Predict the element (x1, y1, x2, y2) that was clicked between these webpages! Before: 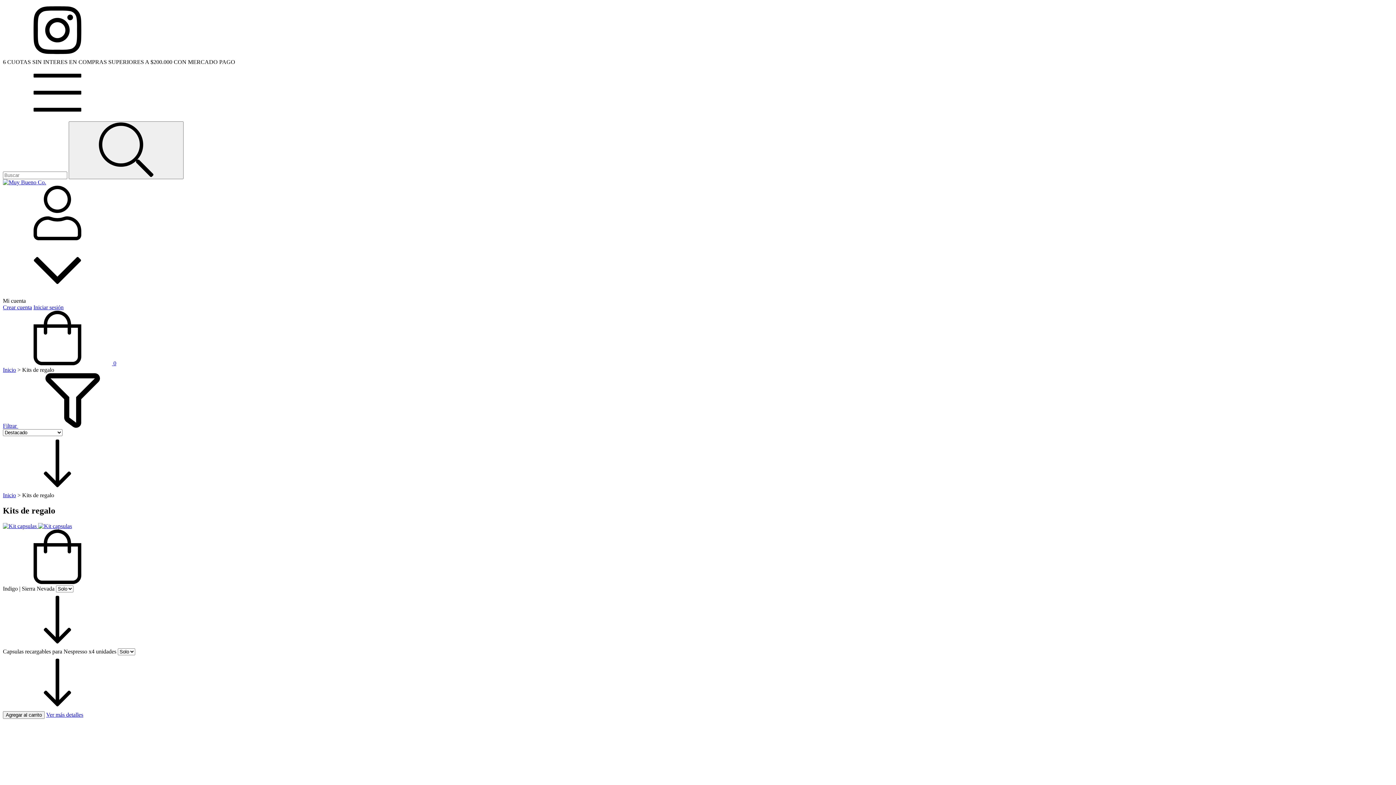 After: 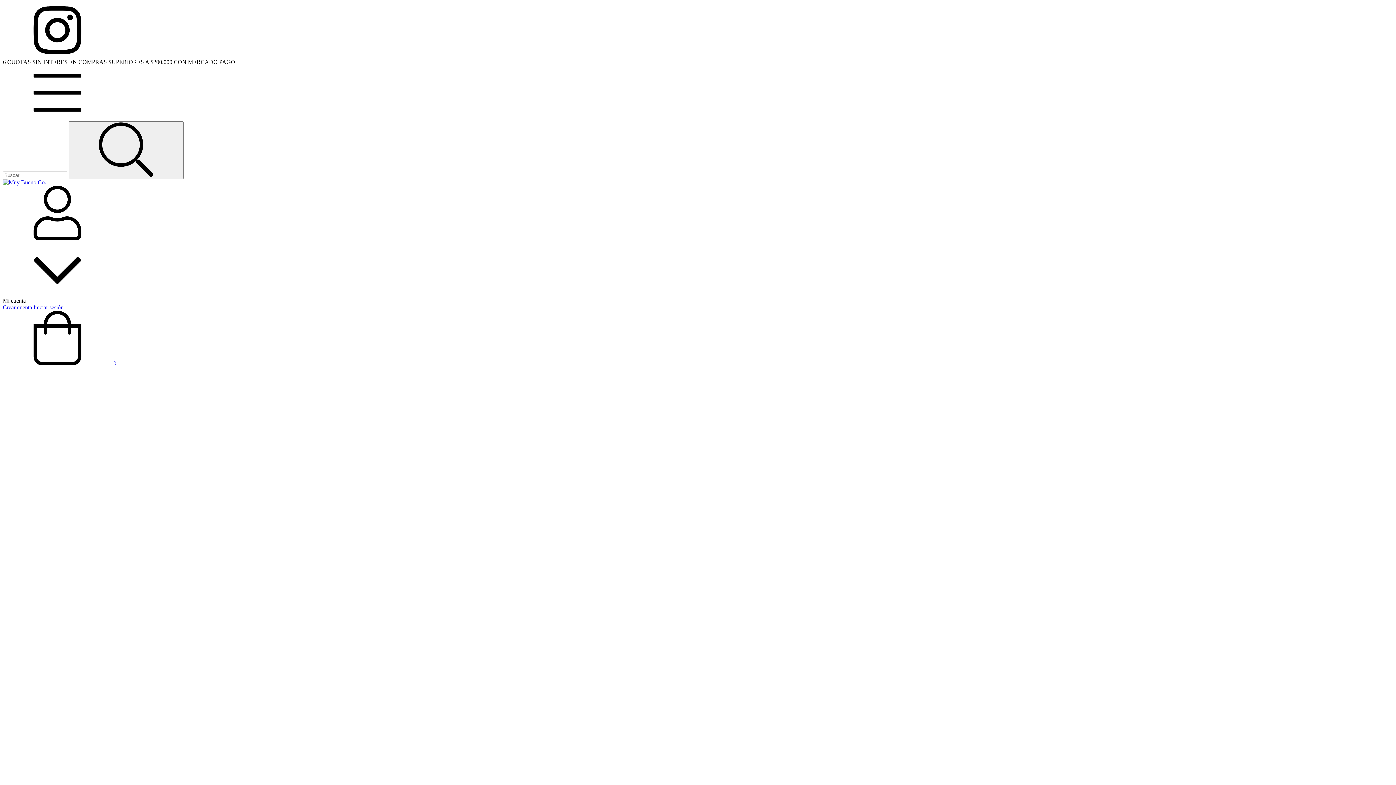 Action: bbox: (2, 523, 72, 529) label: Kit capsulas